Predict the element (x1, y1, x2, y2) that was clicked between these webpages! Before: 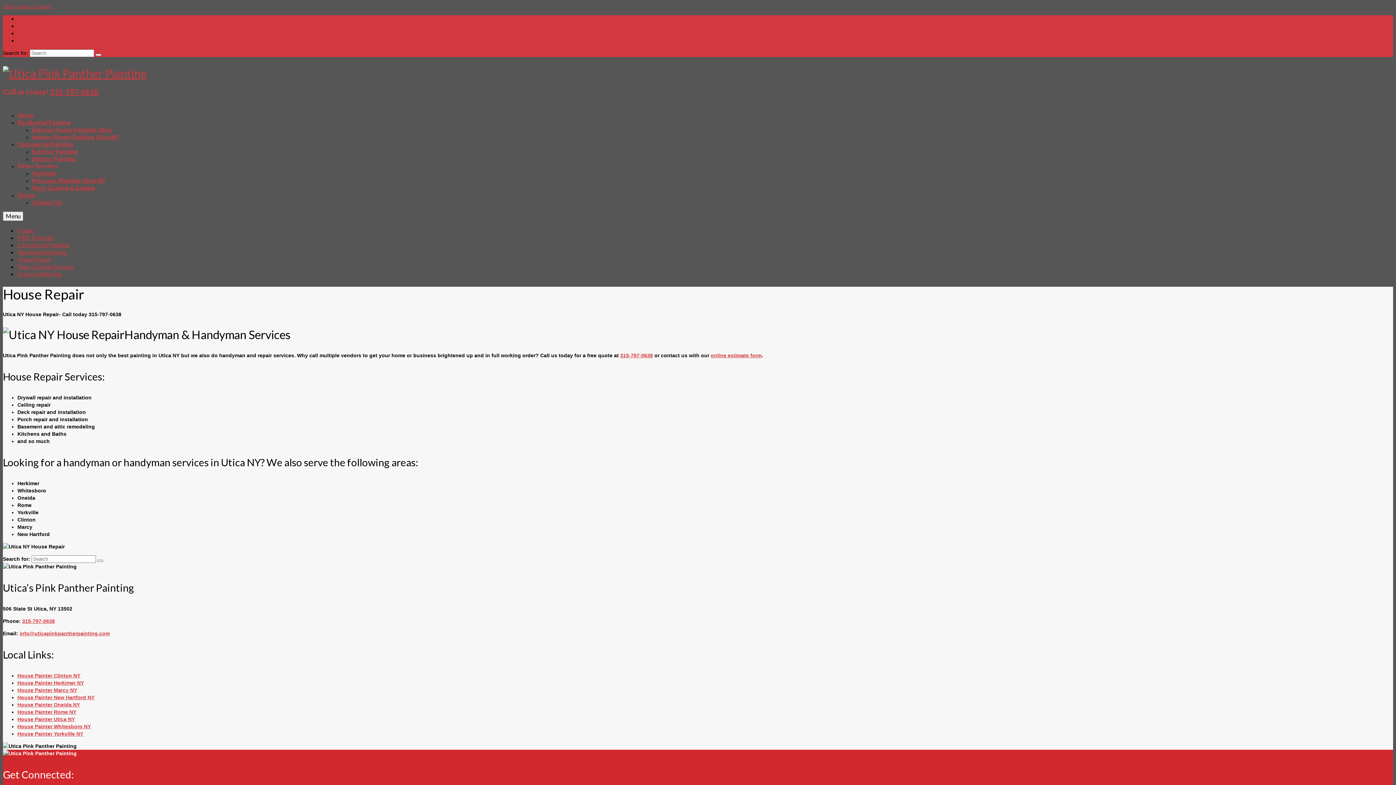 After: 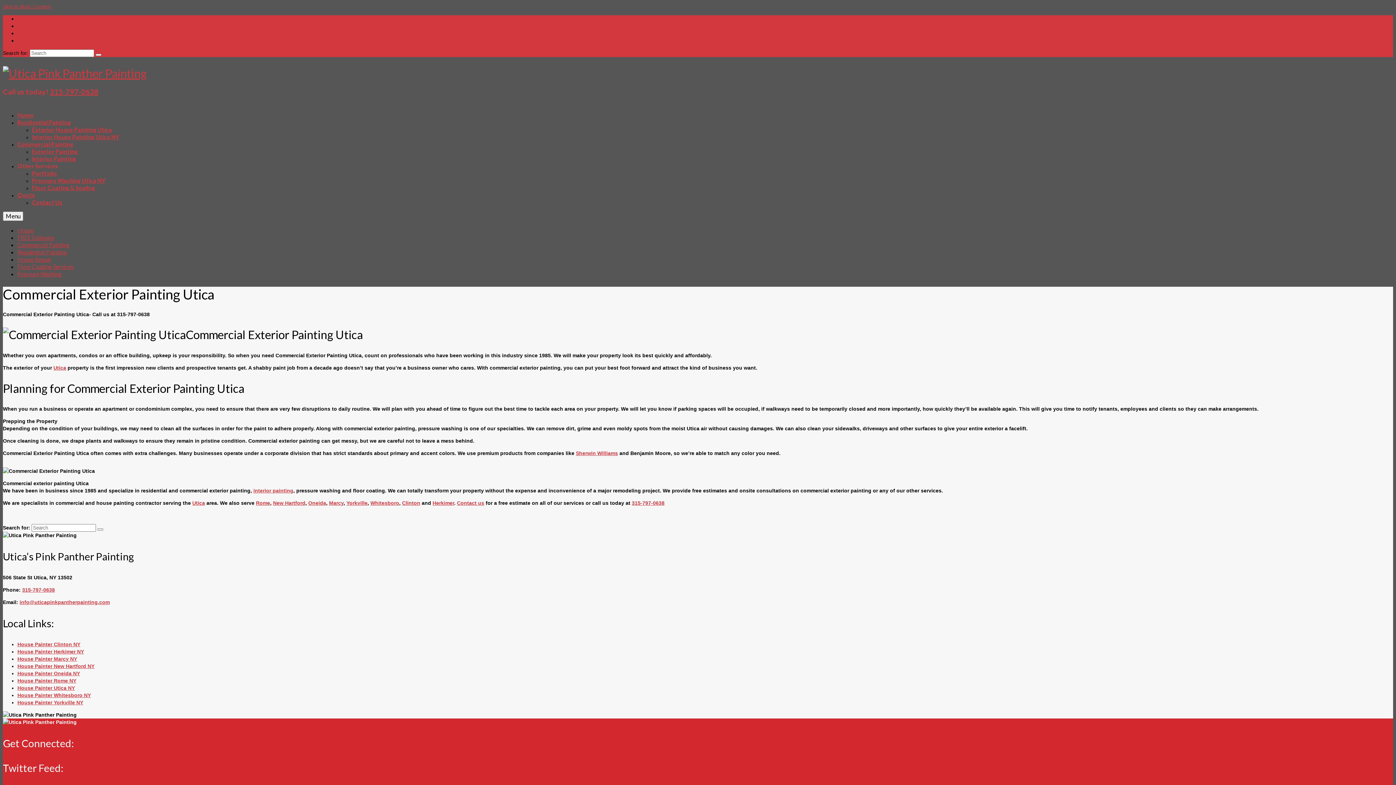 Action: label: Exterior Painting bbox: (32, 148, 77, 154)